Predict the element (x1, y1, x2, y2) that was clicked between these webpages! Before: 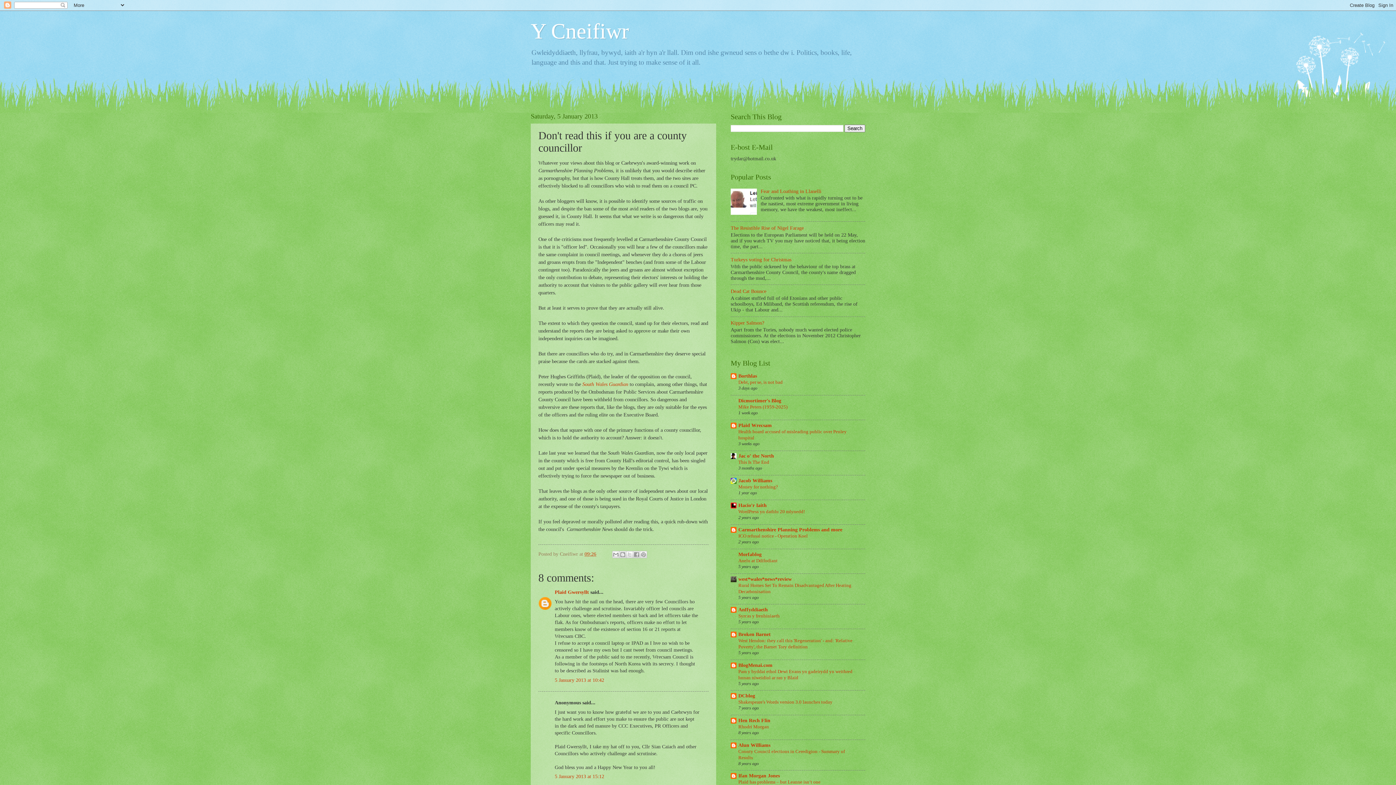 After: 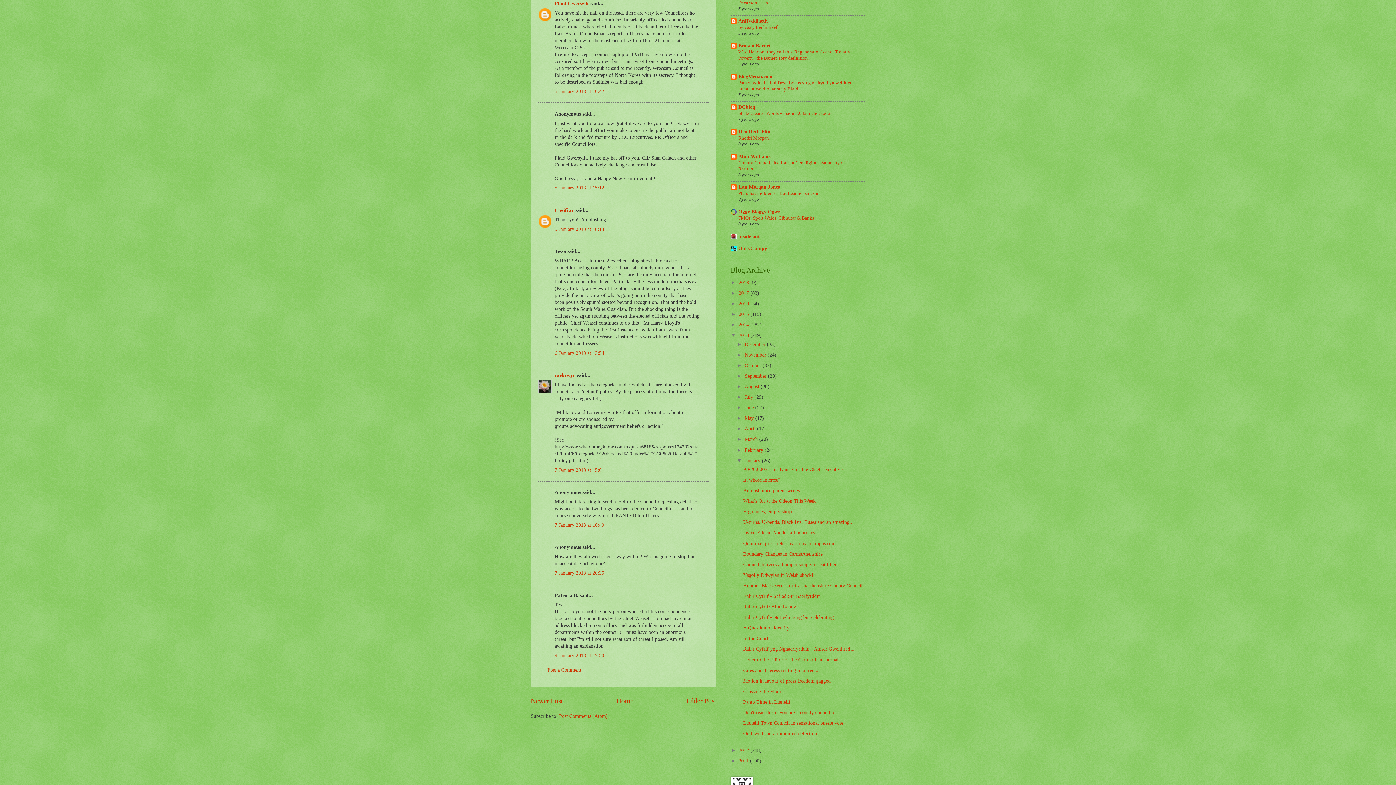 Action: label: 5 January 2013 at 10:42 bbox: (554, 677, 604, 683)